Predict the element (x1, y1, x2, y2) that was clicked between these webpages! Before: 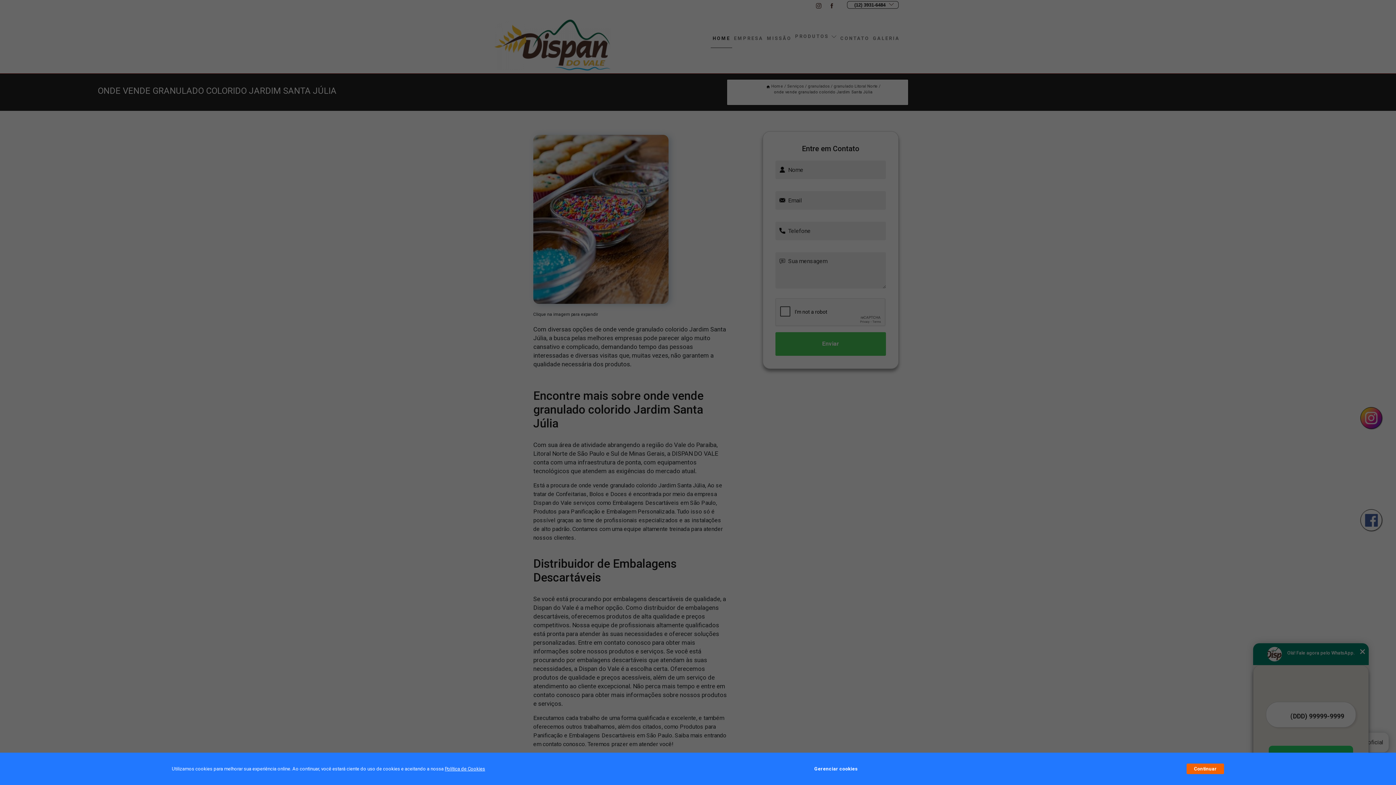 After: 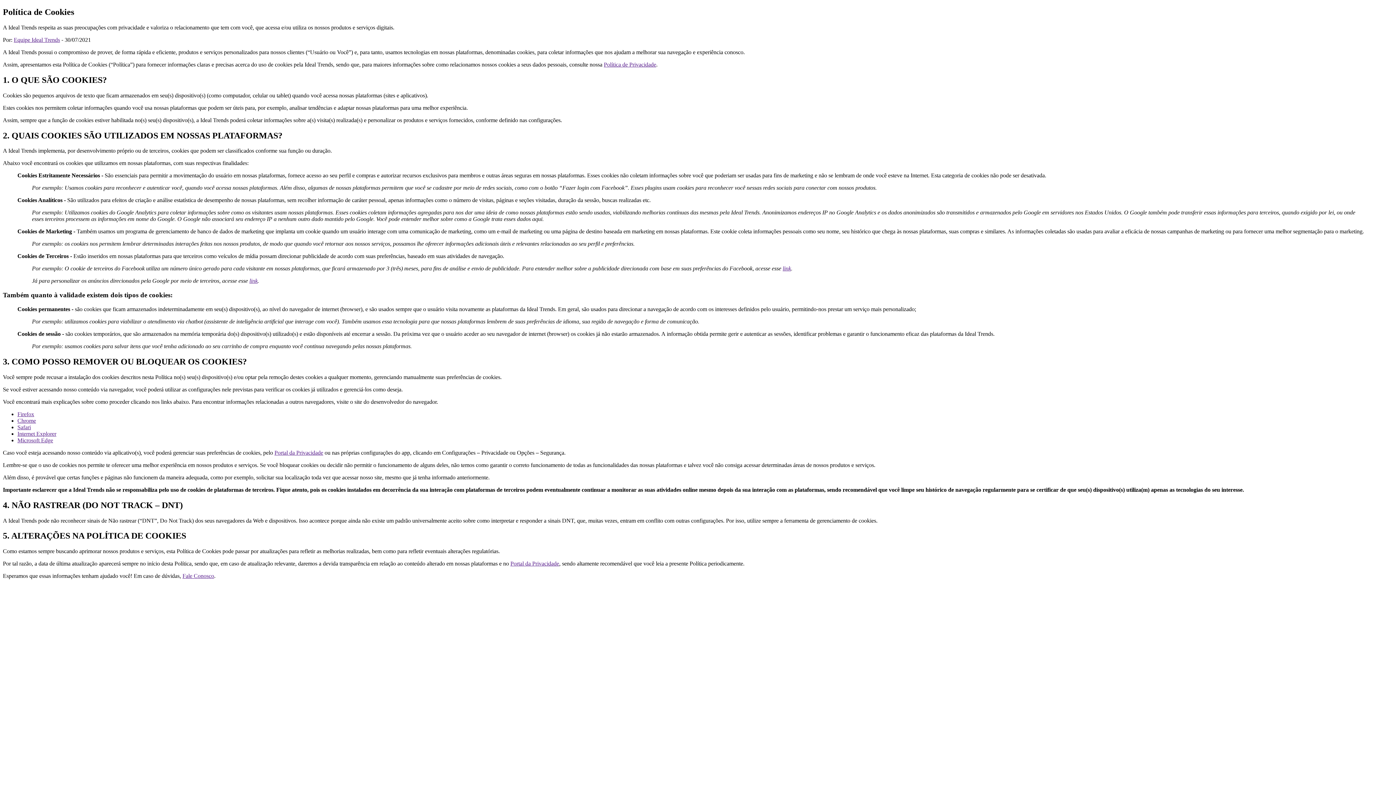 Action: bbox: (444, 766, 485, 772) label: Política de Cookies